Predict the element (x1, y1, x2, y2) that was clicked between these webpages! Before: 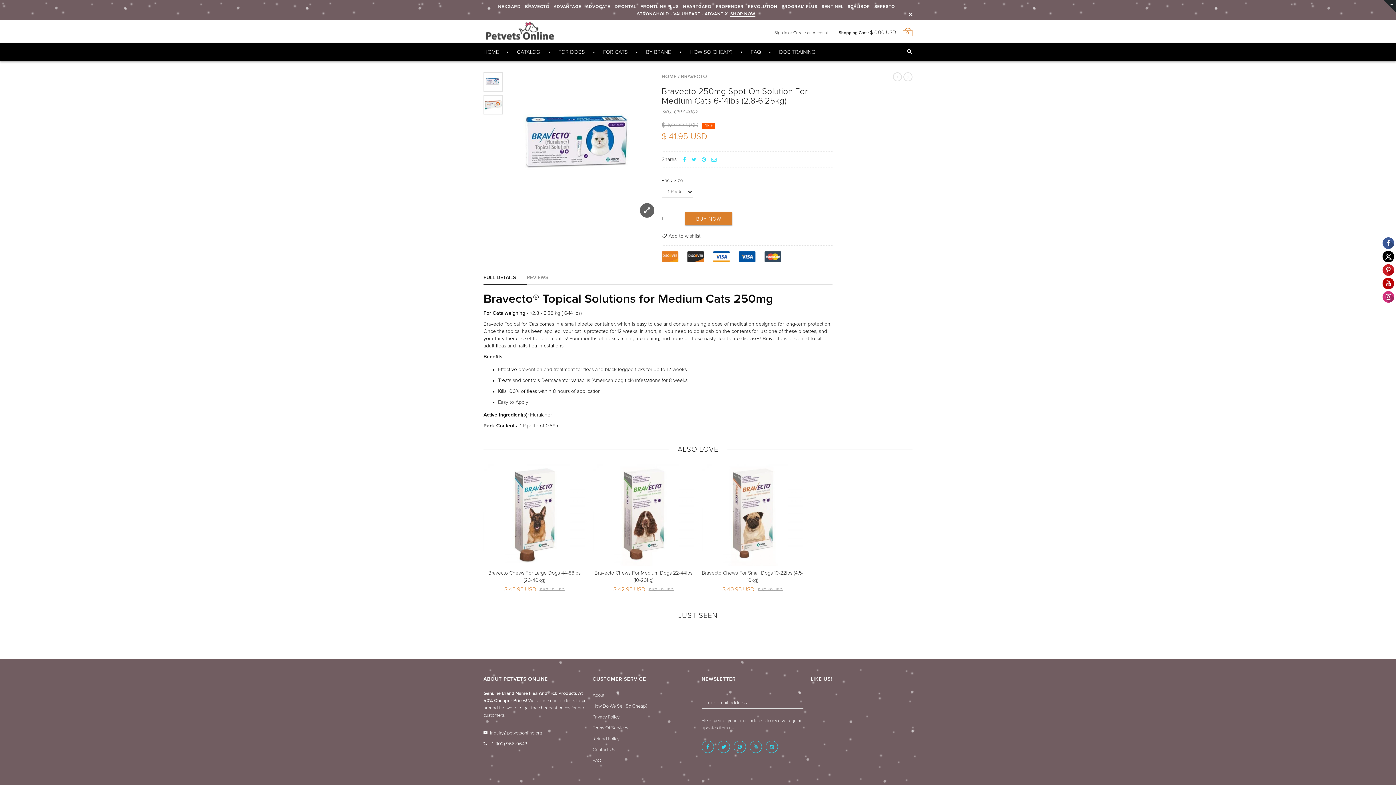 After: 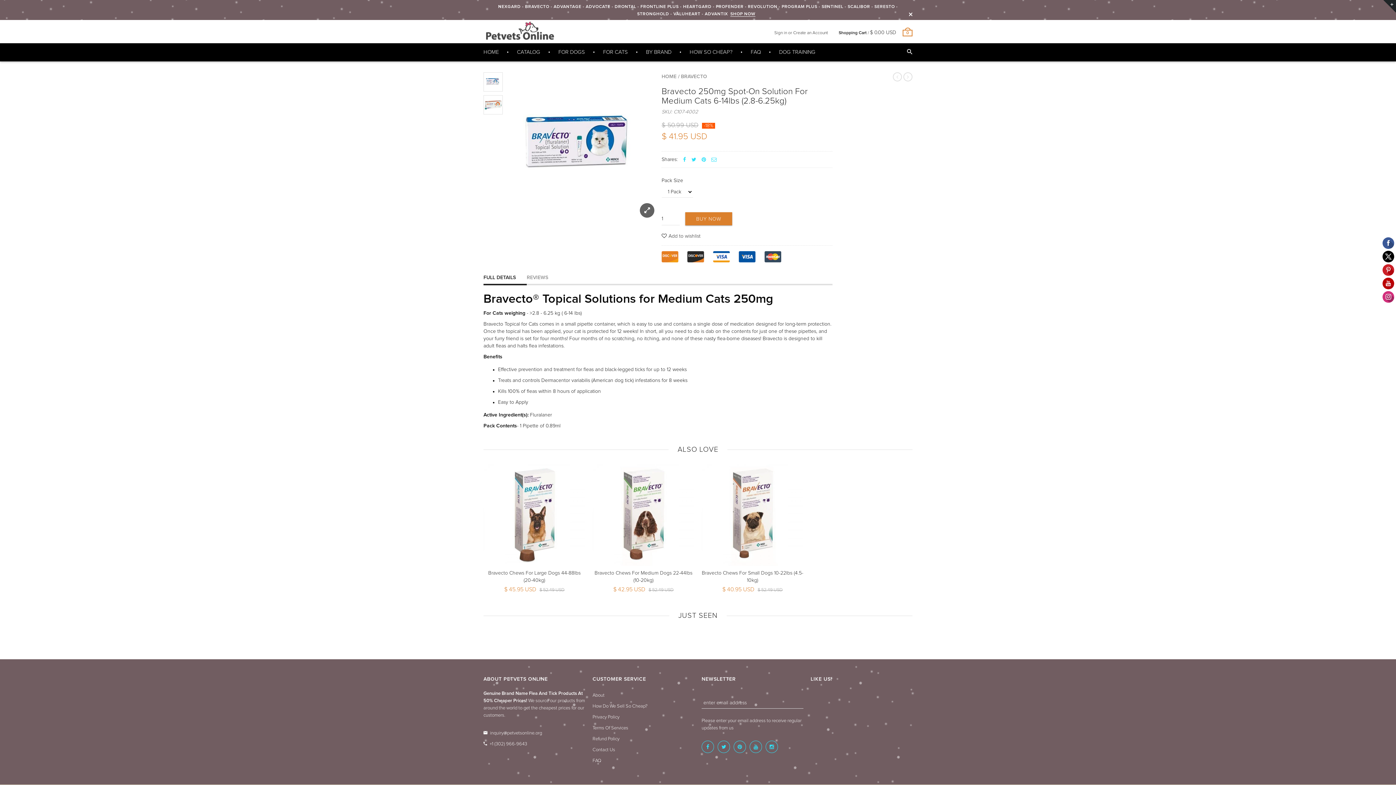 Action: bbox: (483, 72, 502, 91)